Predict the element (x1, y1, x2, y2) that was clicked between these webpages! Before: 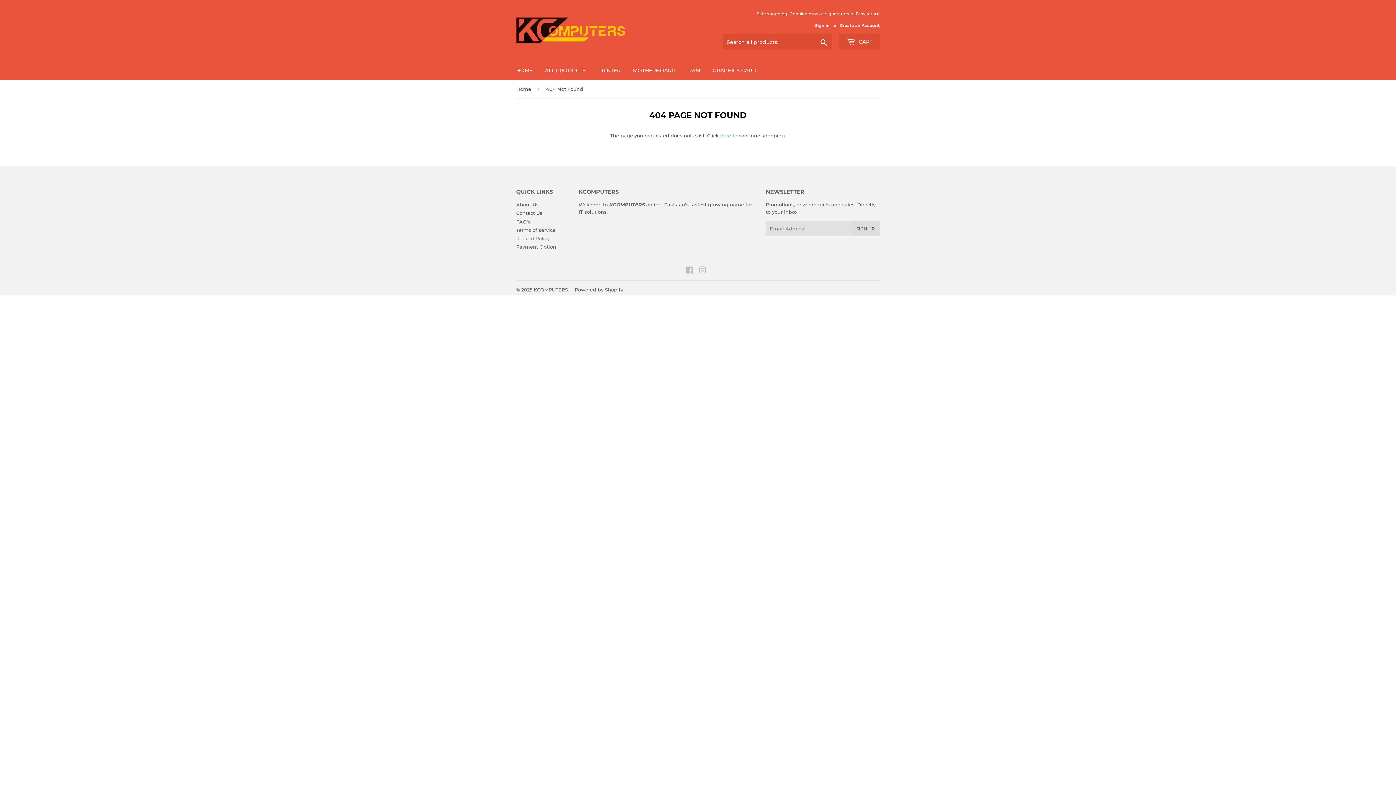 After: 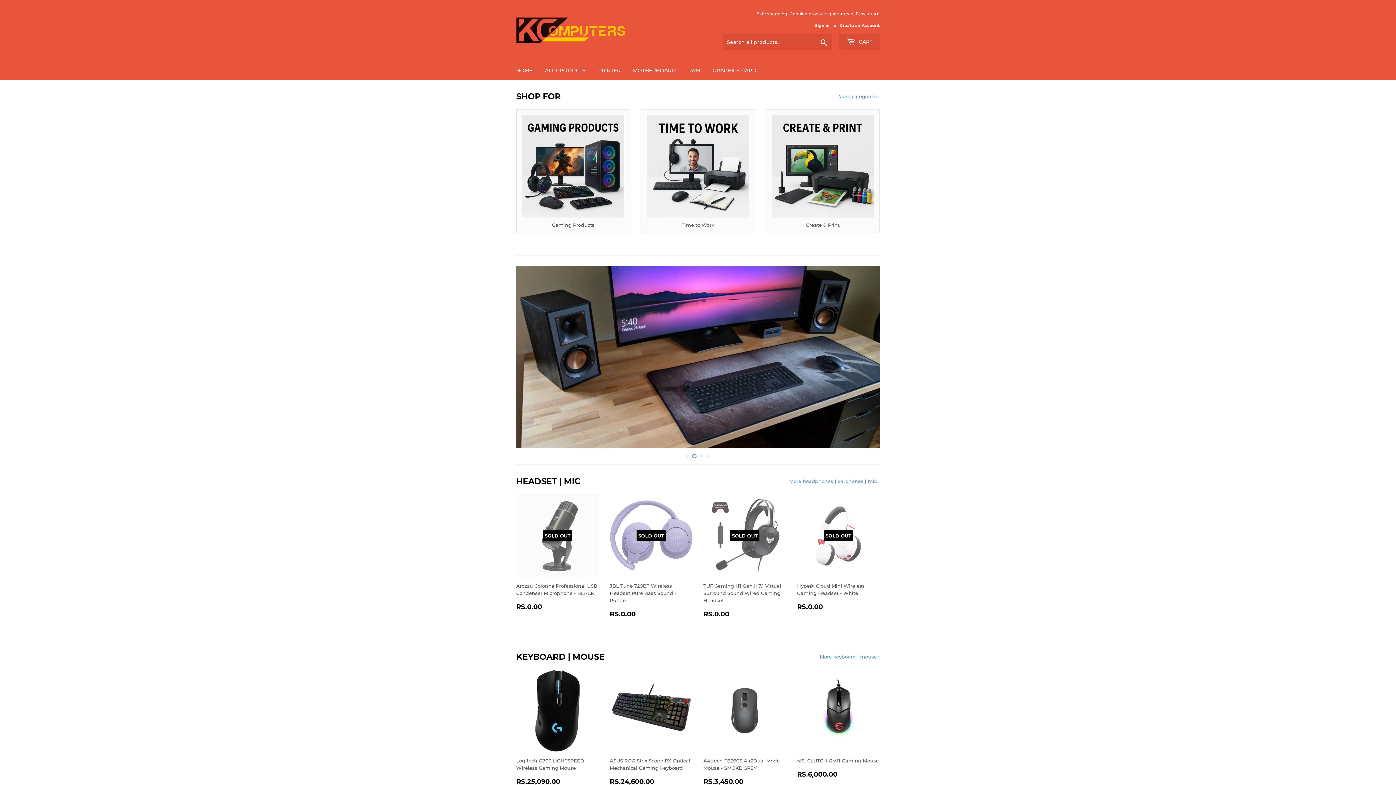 Action: bbox: (516, 17, 698, 43)